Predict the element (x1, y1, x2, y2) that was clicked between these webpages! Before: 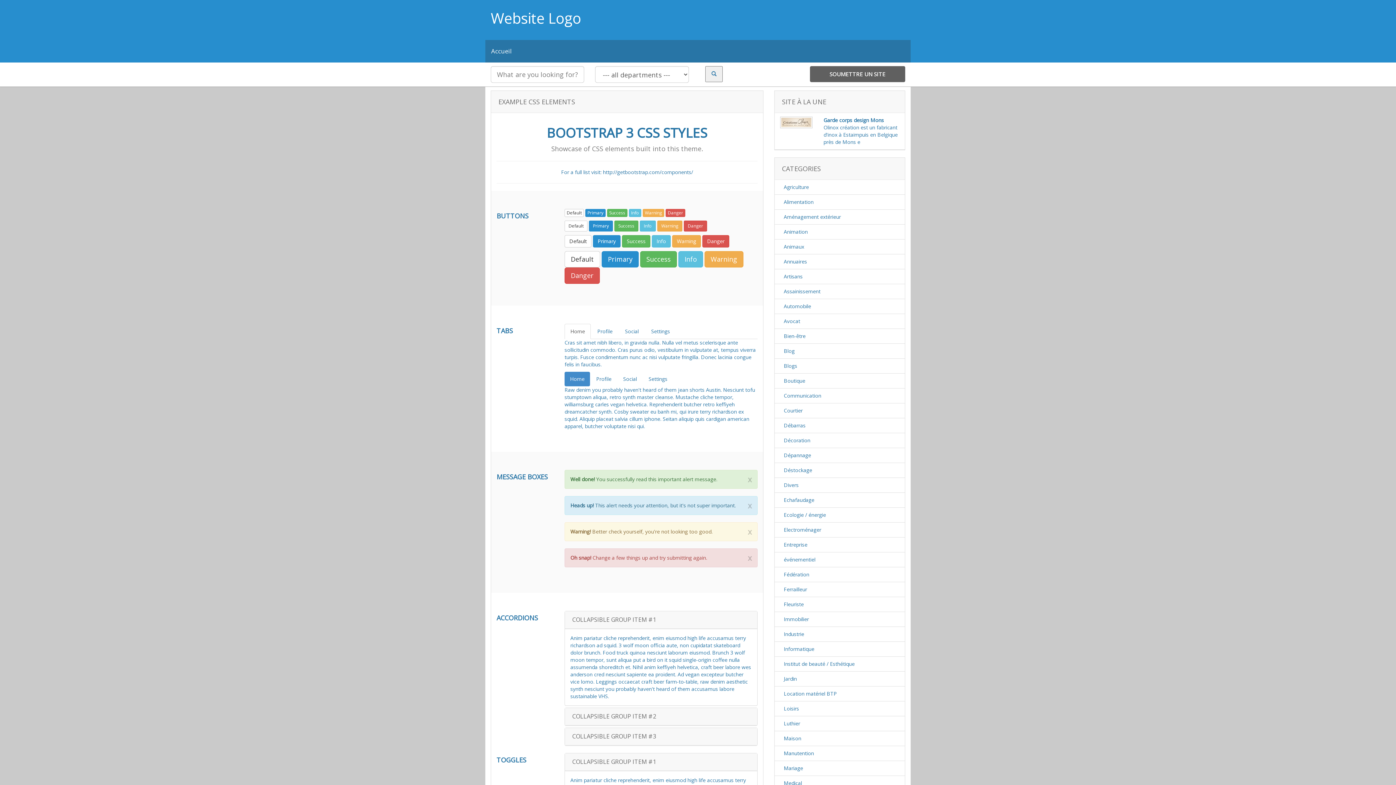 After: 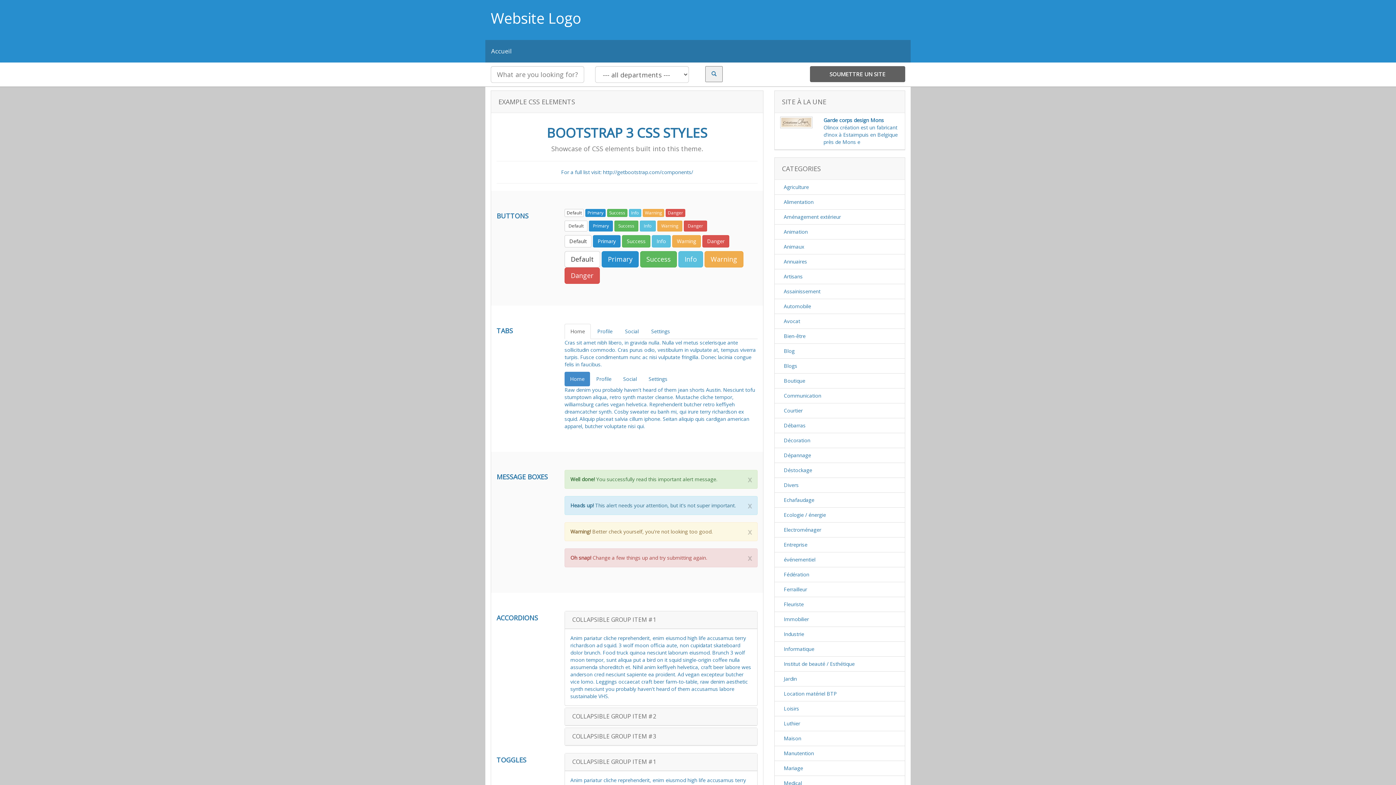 Action: label: Primary bbox: (589, 220, 613, 231)